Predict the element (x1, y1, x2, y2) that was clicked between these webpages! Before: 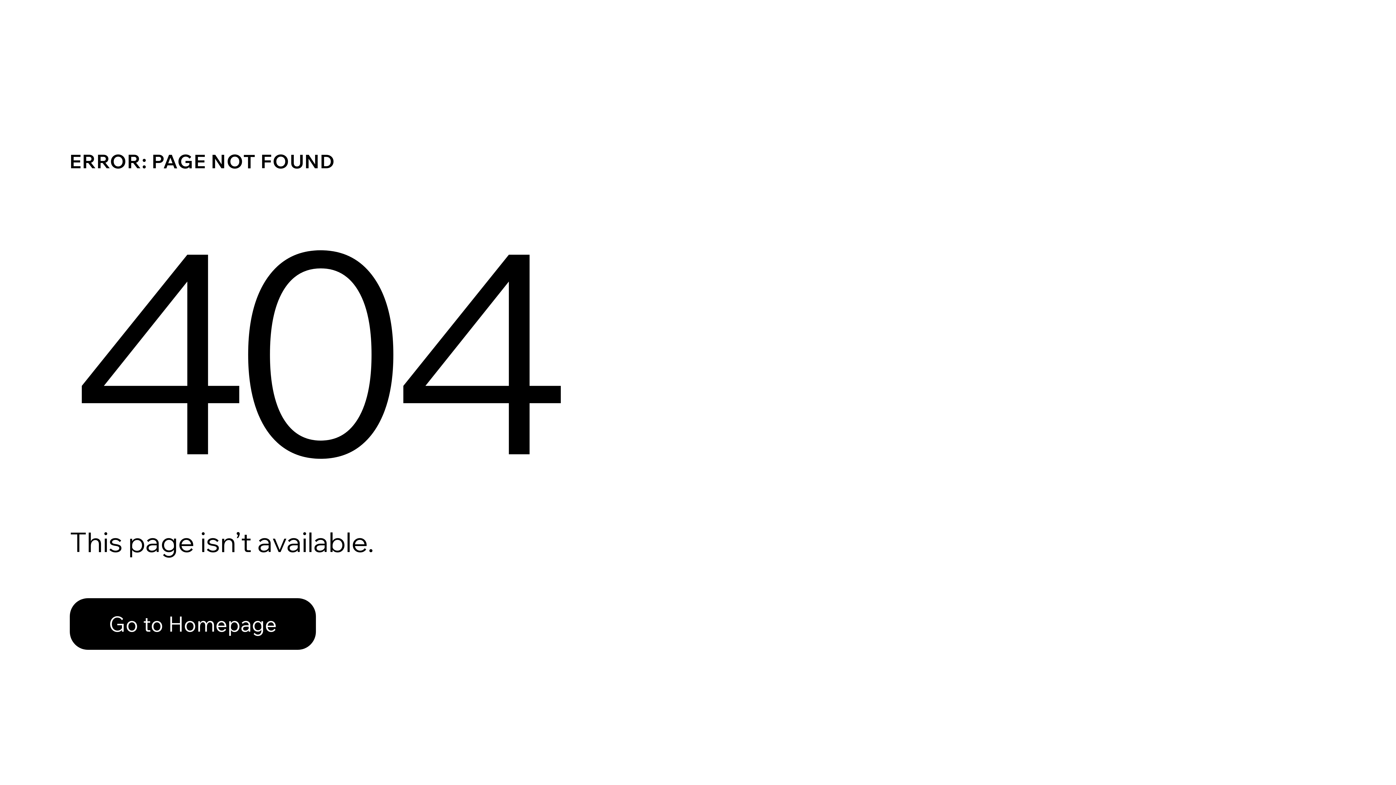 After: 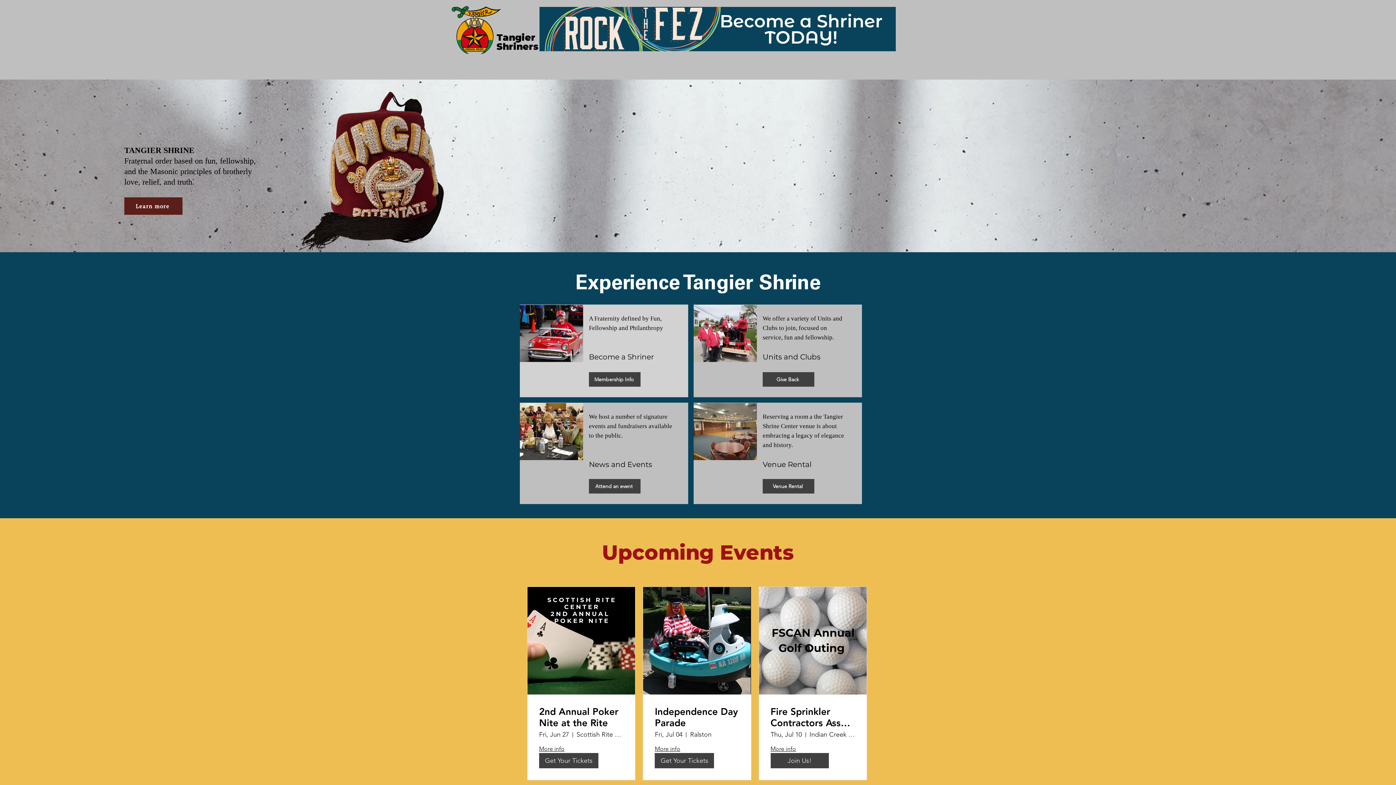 Action: label: Go to Homepage bbox: (69, 598, 316, 650)